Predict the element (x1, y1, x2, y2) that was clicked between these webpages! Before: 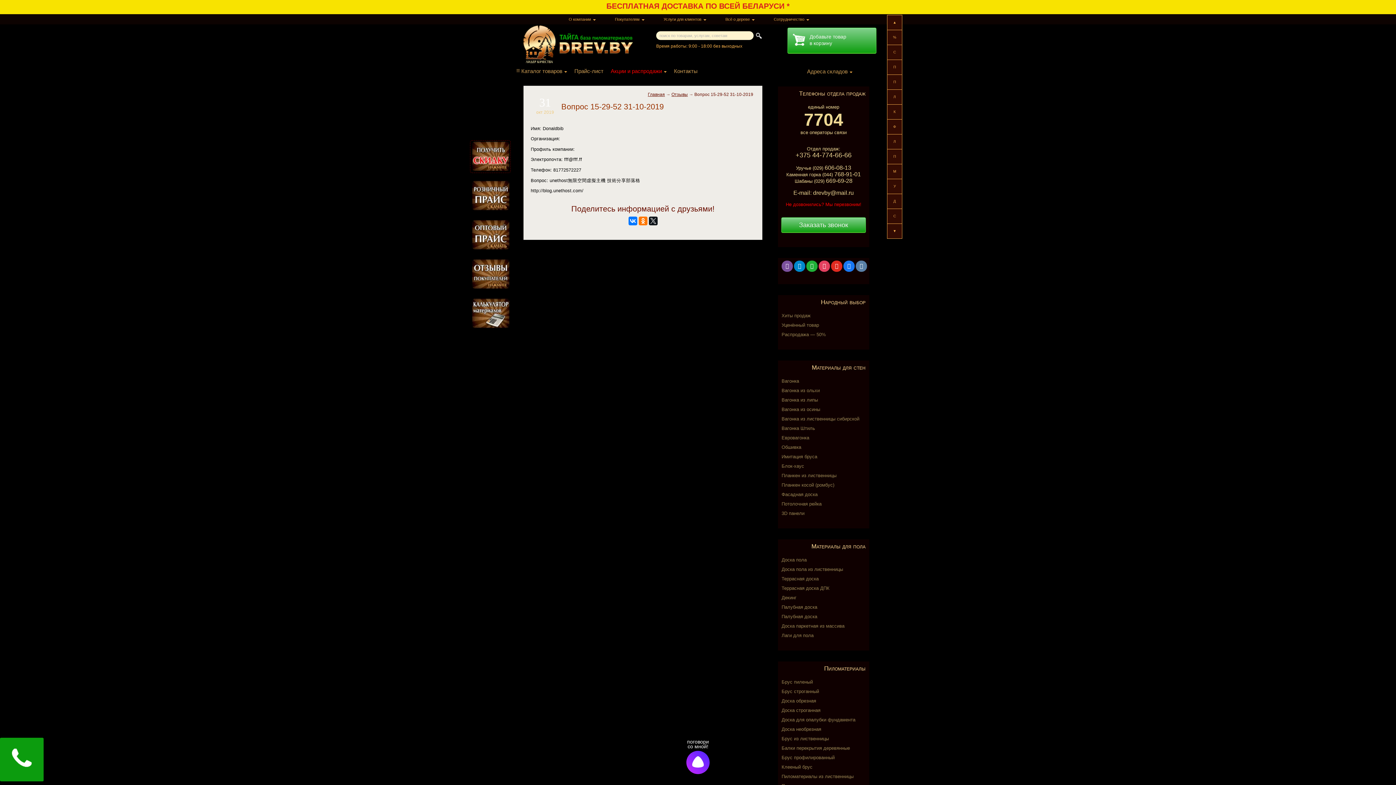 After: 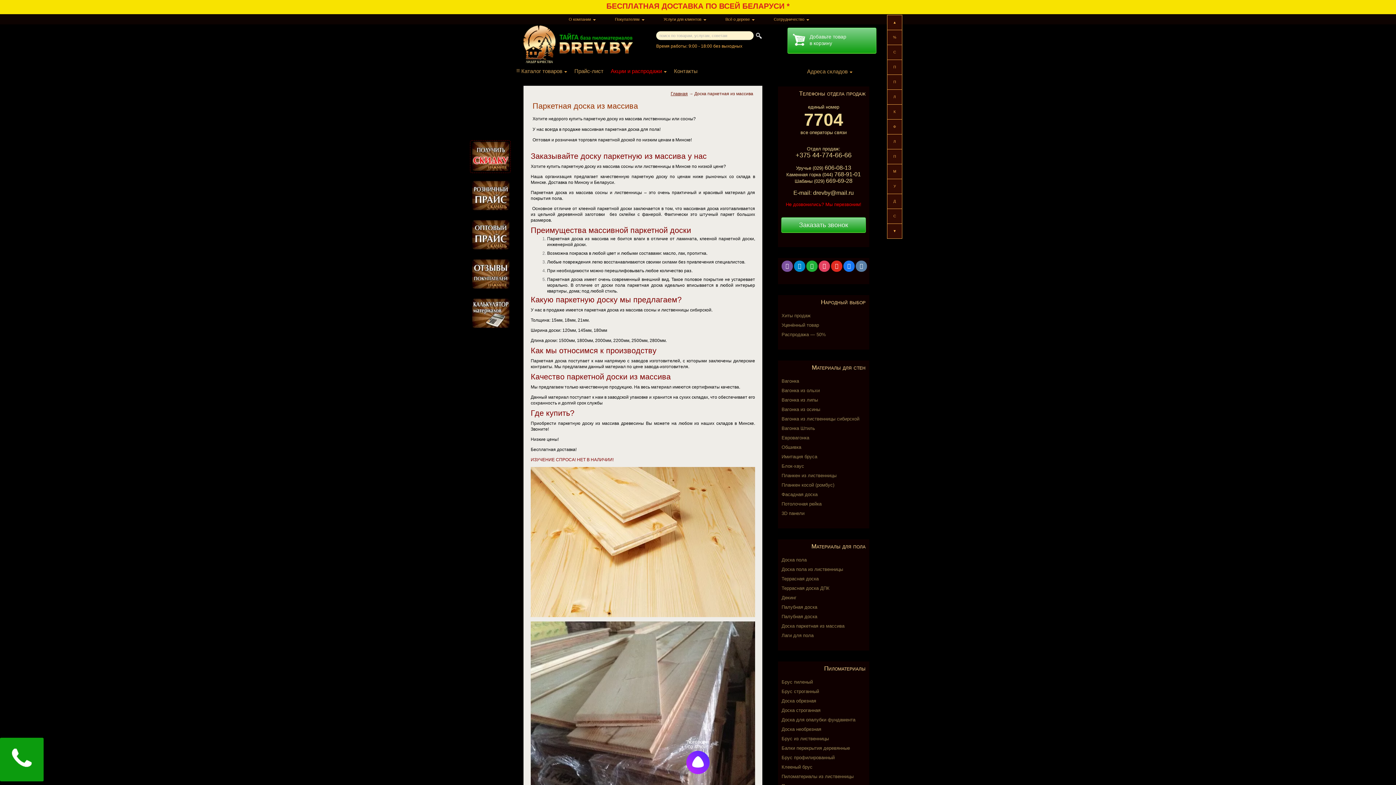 Action: bbox: (781, 623, 844, 629) label: Доска паркетная из массива